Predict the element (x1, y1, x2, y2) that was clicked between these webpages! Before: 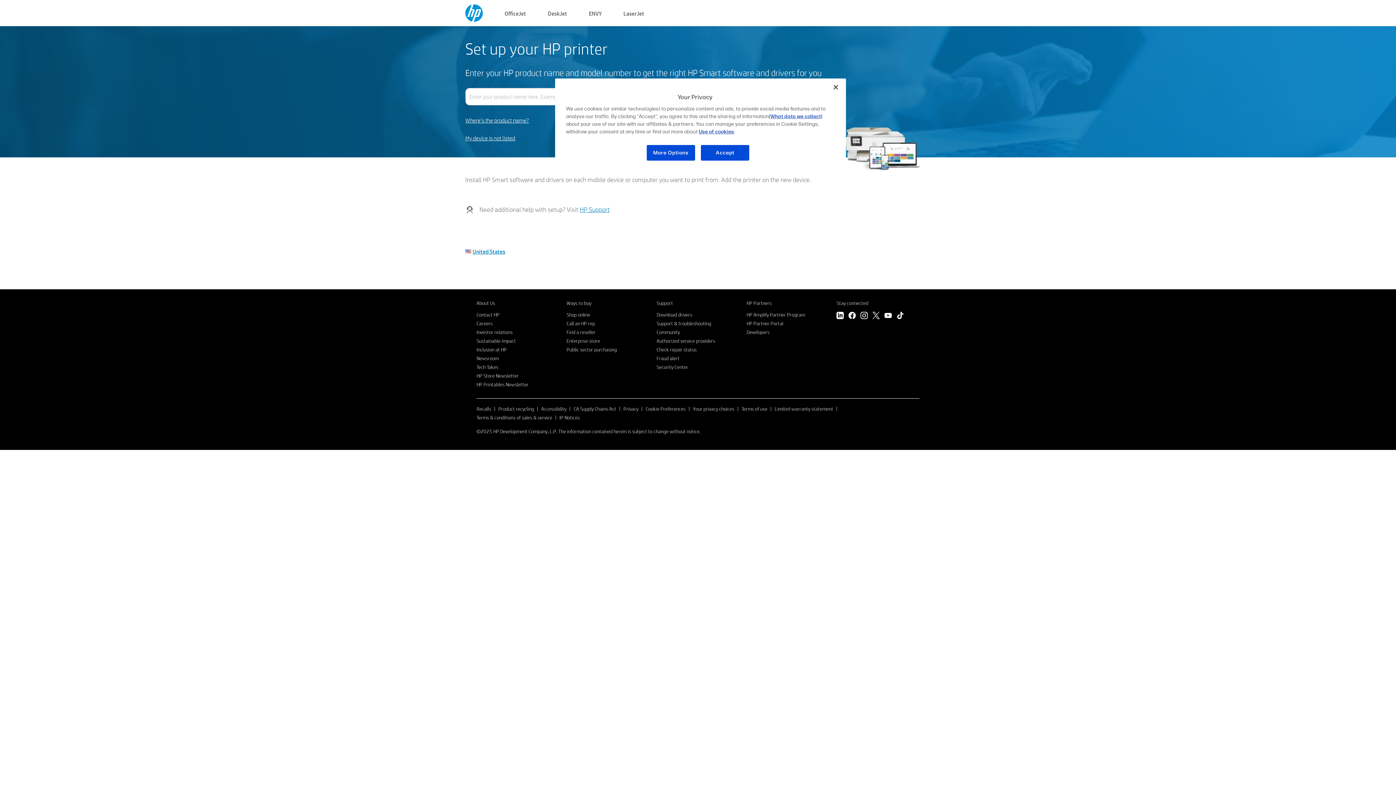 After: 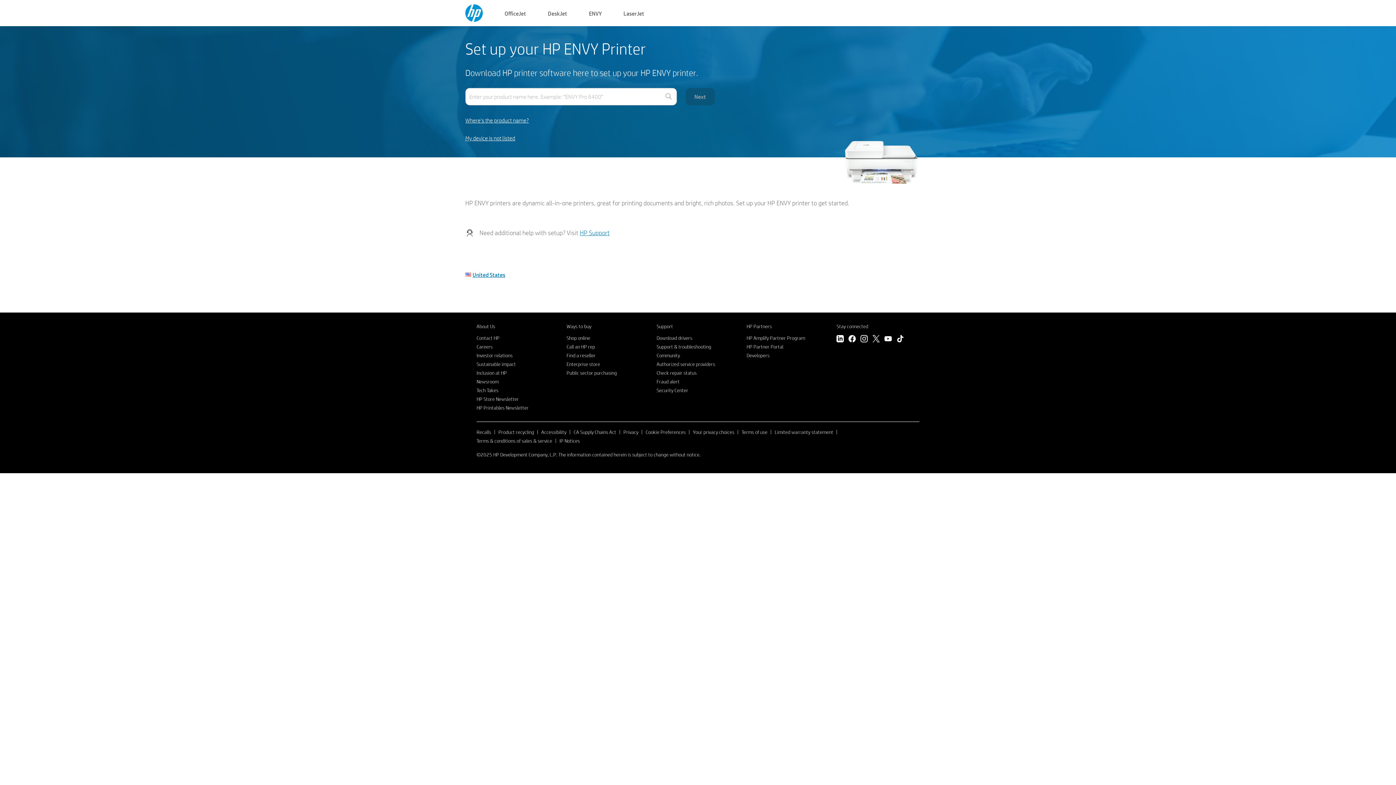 Action: bbox: (589, 8, 601, 17) label: ENVY